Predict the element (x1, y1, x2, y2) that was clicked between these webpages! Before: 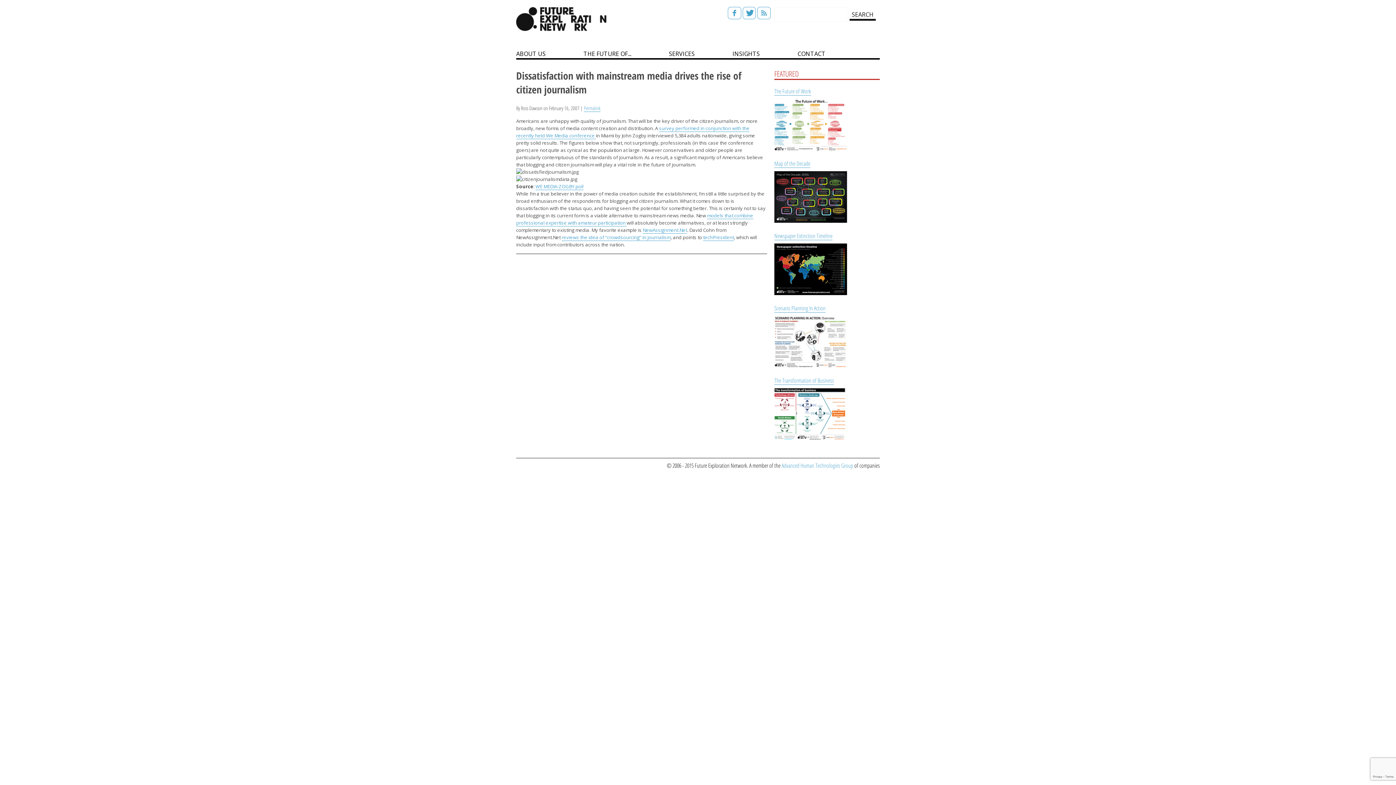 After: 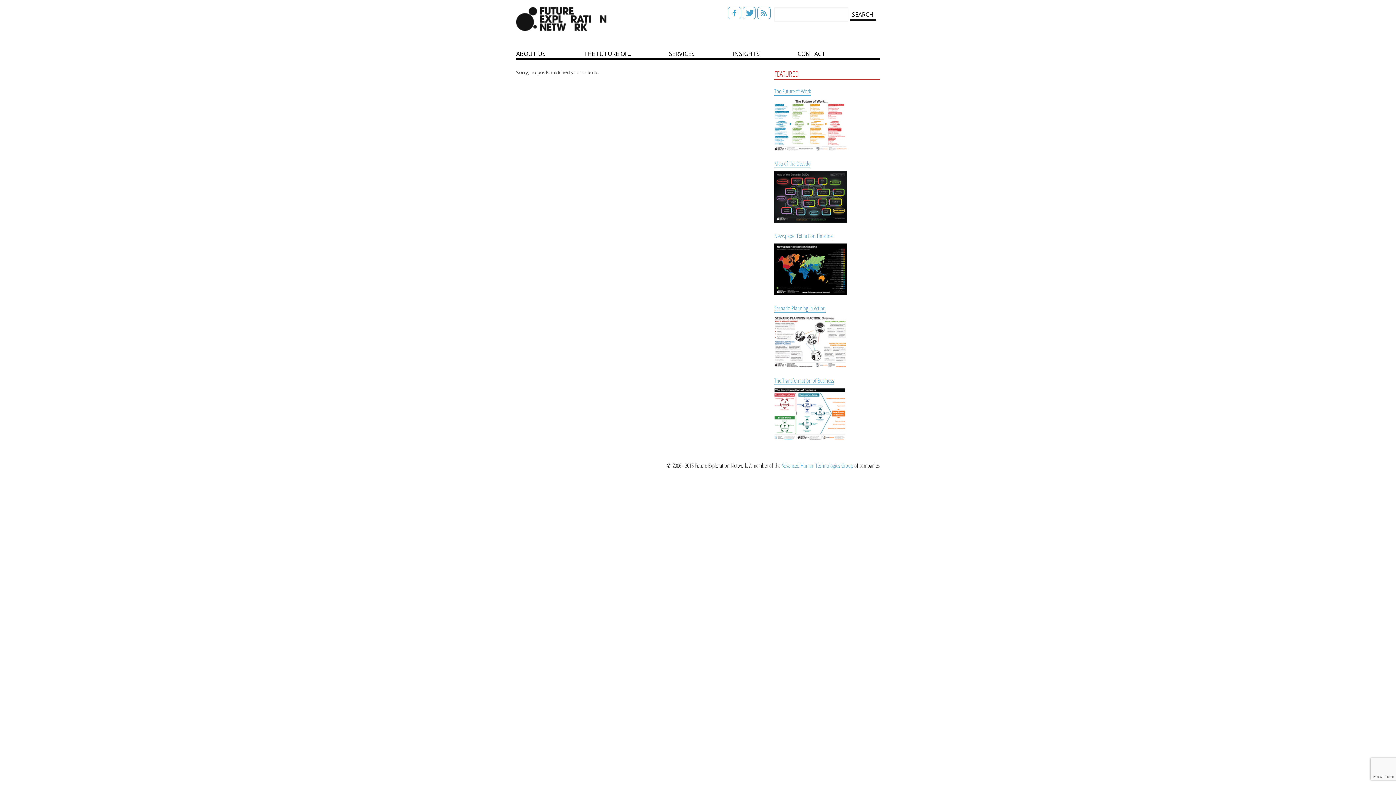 Action: label: Newspaper Extinction Timeline bbox: (774, 231, 832, 240)